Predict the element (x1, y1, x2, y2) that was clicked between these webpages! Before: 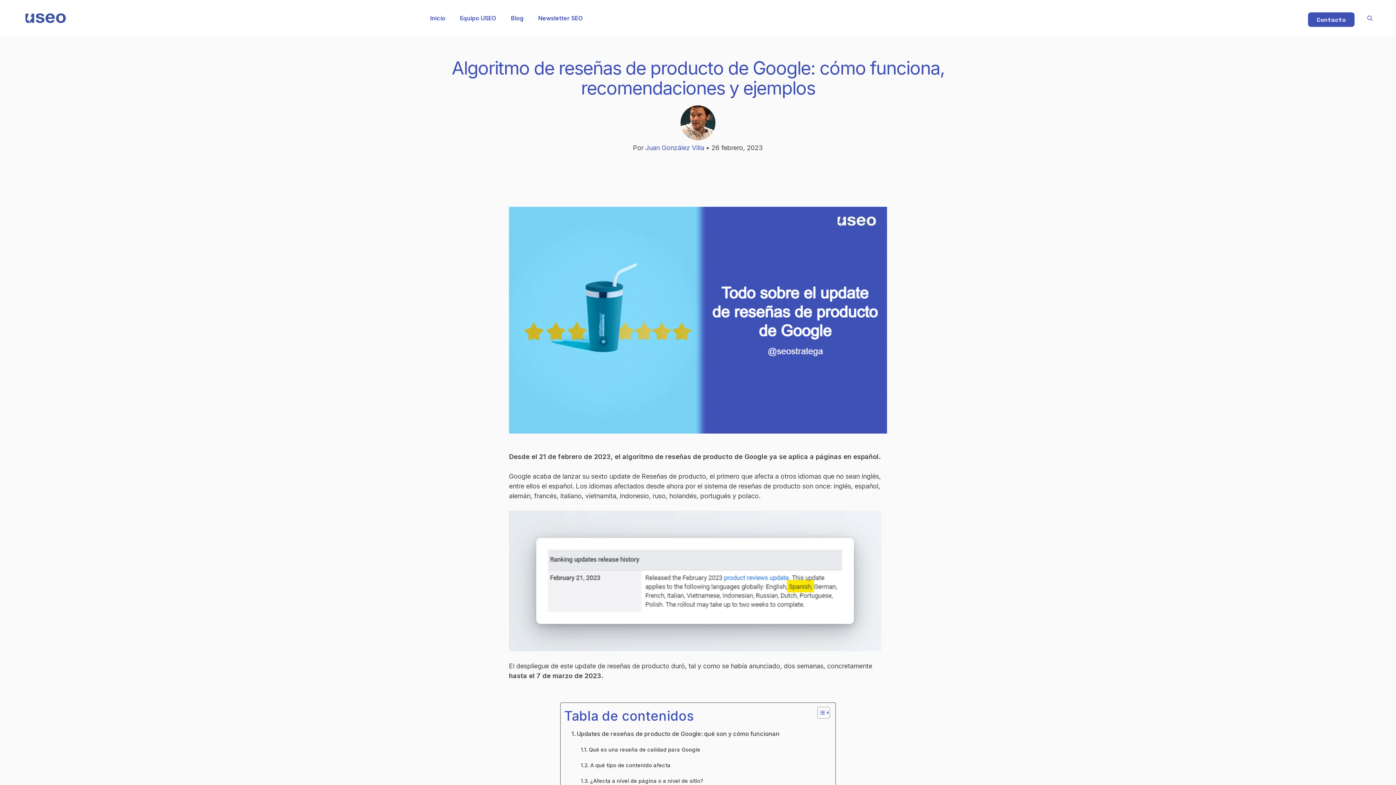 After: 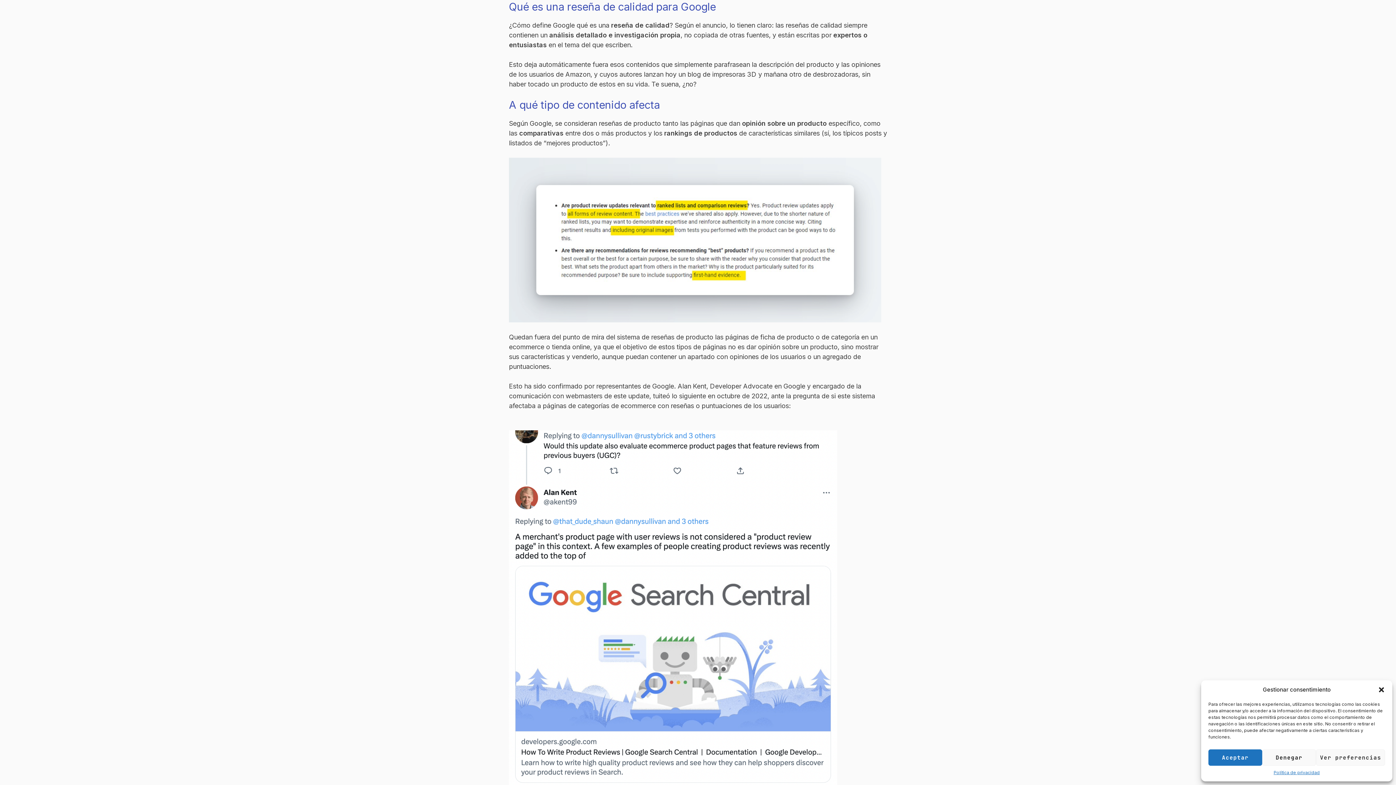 Action: label: Qué es una reseña de calidad para Google bbox: (573, 742, 707, 758)